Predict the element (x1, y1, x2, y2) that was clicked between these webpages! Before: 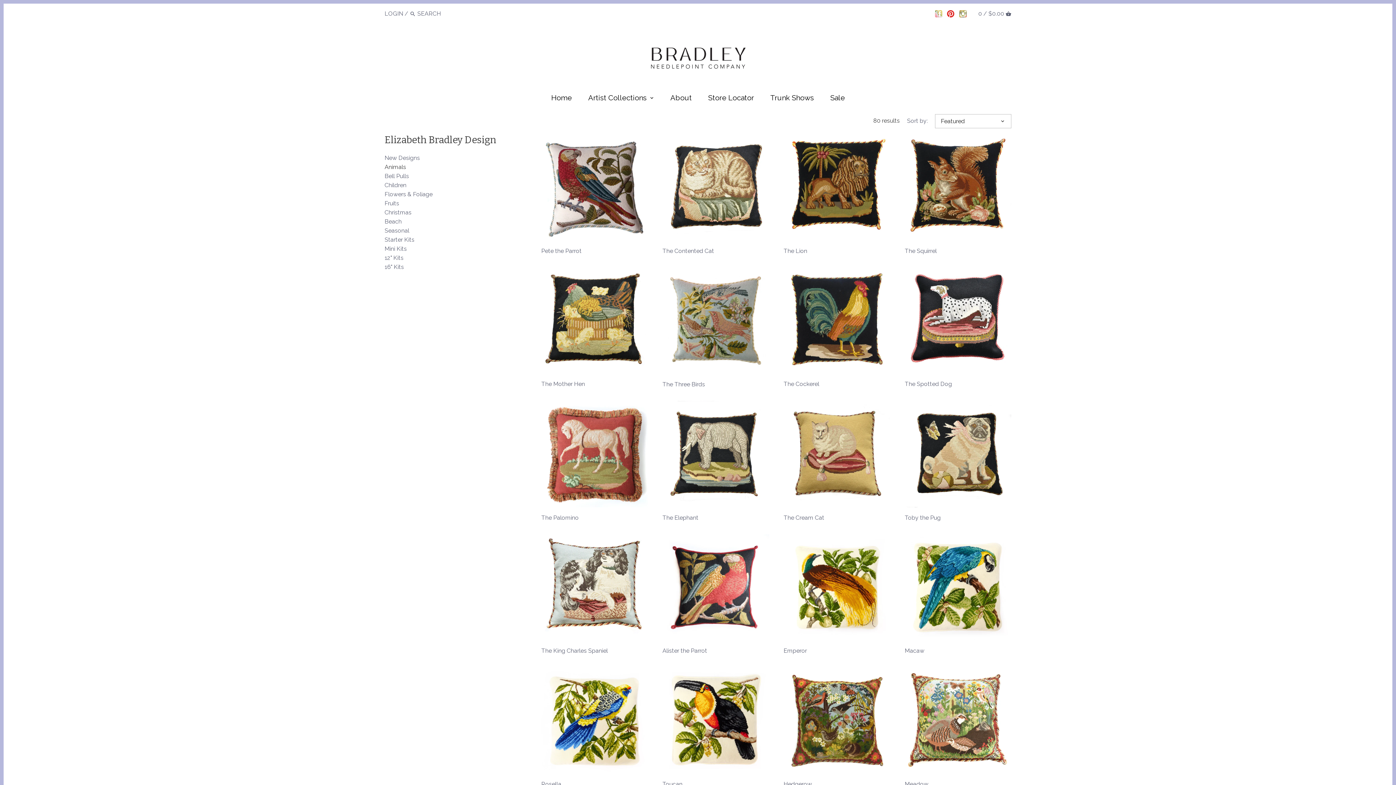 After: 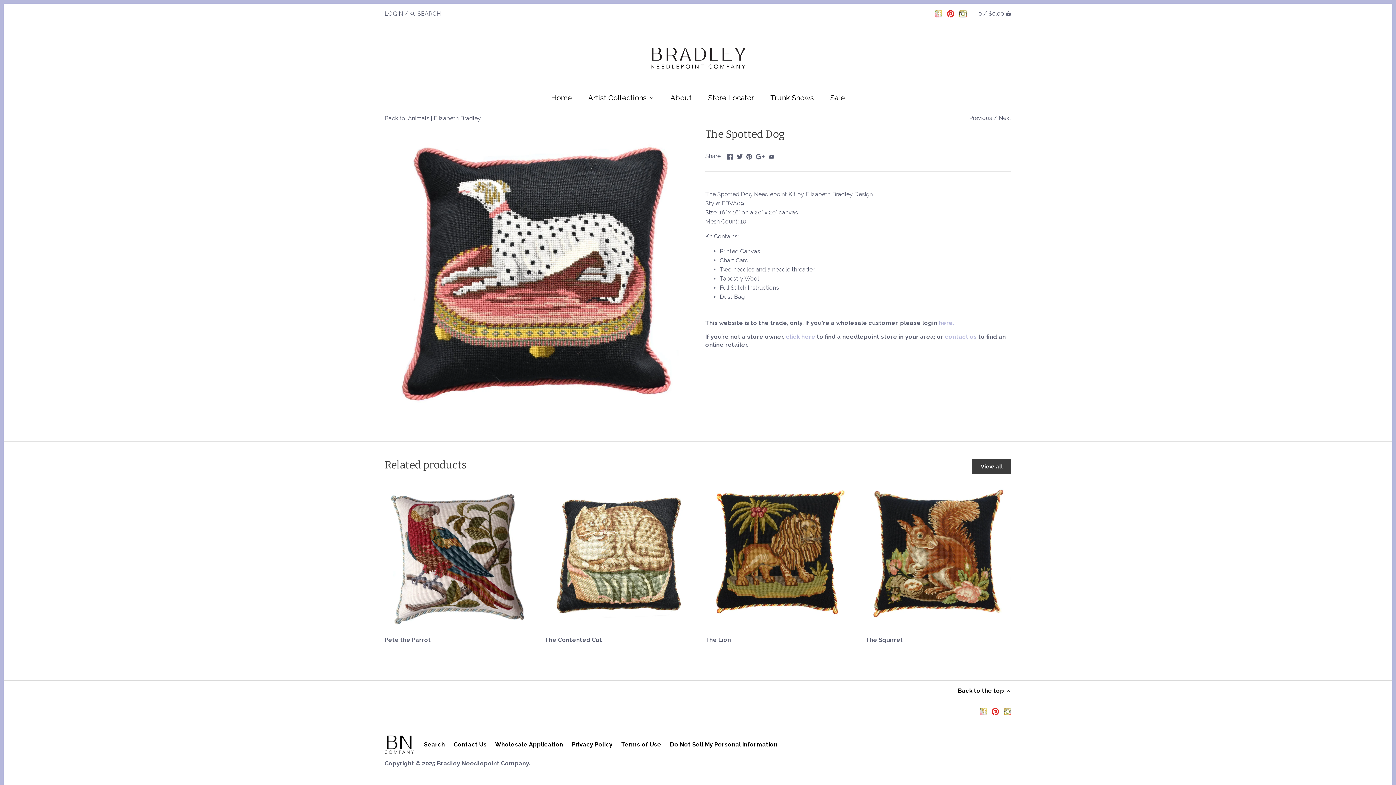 Action: bbox: (905, 379, 1011, 388) label: The Spotted Dog